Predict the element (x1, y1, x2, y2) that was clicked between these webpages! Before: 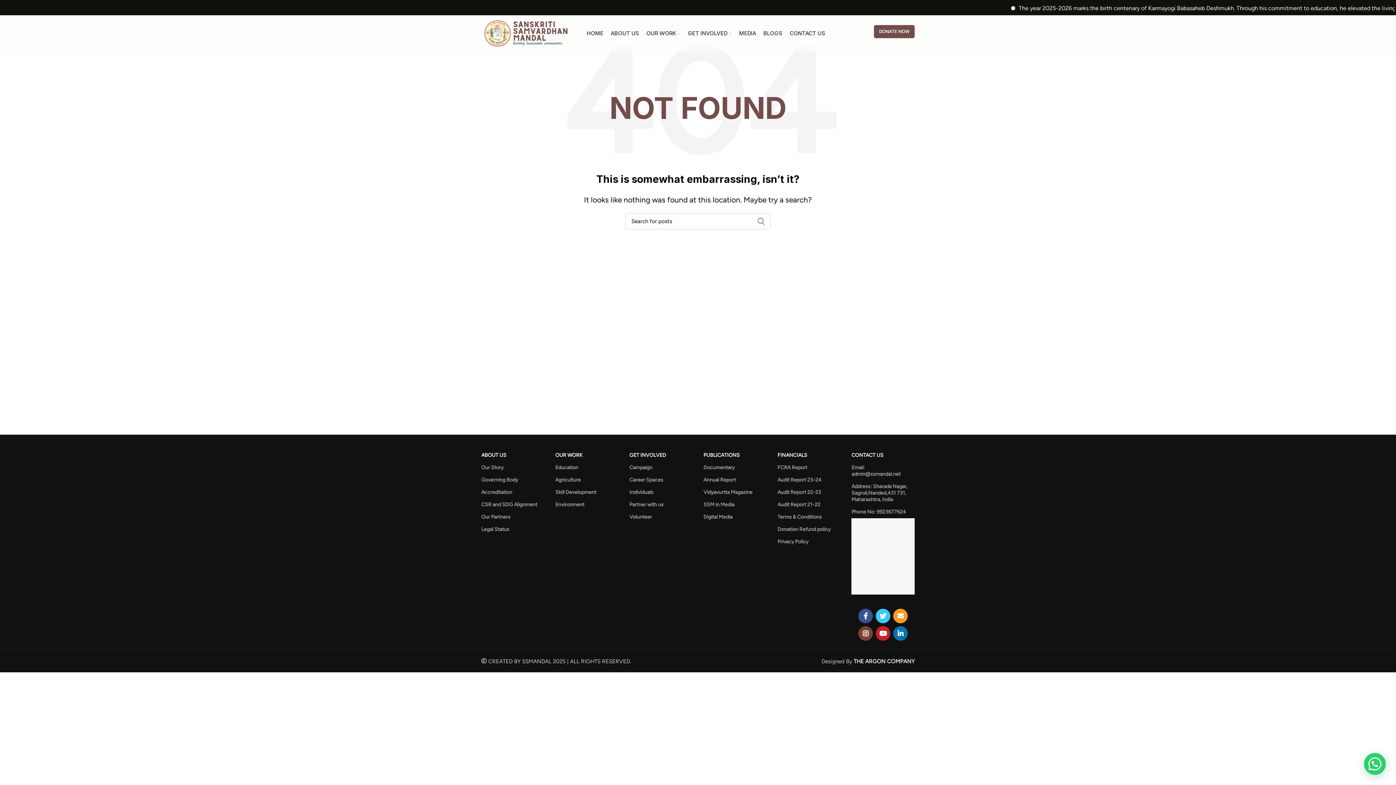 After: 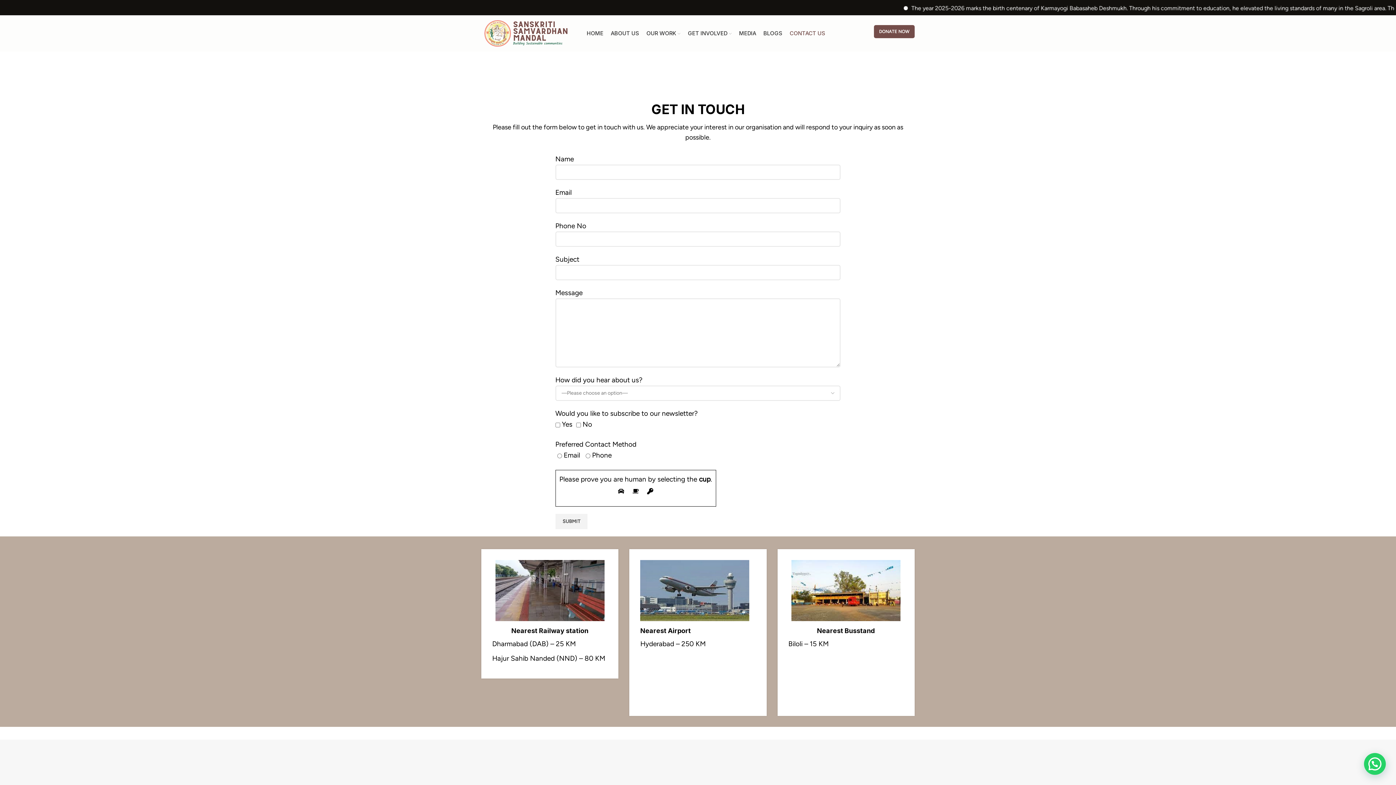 Action: label: CONTACT US bbox: (786, 26, 829, 40)